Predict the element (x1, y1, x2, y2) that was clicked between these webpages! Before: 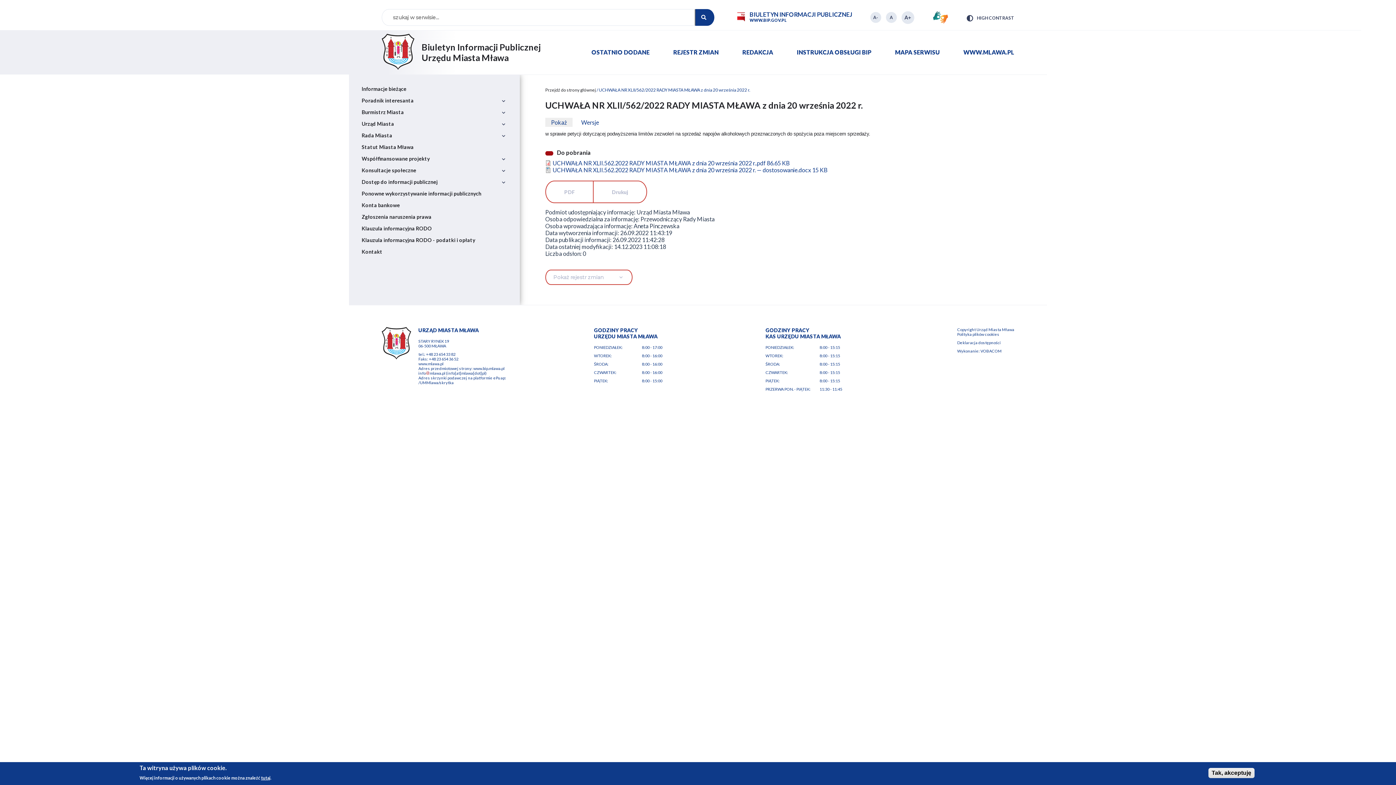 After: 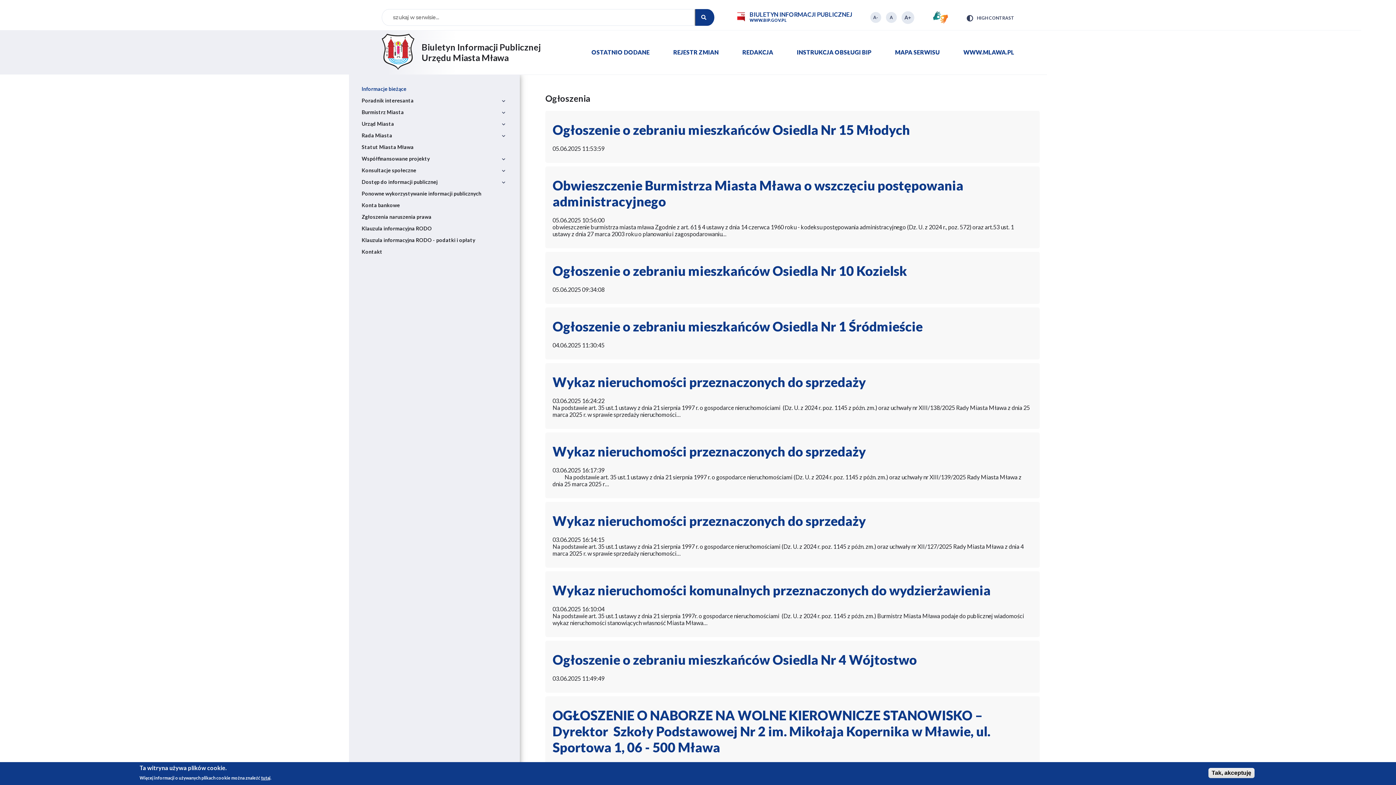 Action: bbox: (381, 33, 414, 69)